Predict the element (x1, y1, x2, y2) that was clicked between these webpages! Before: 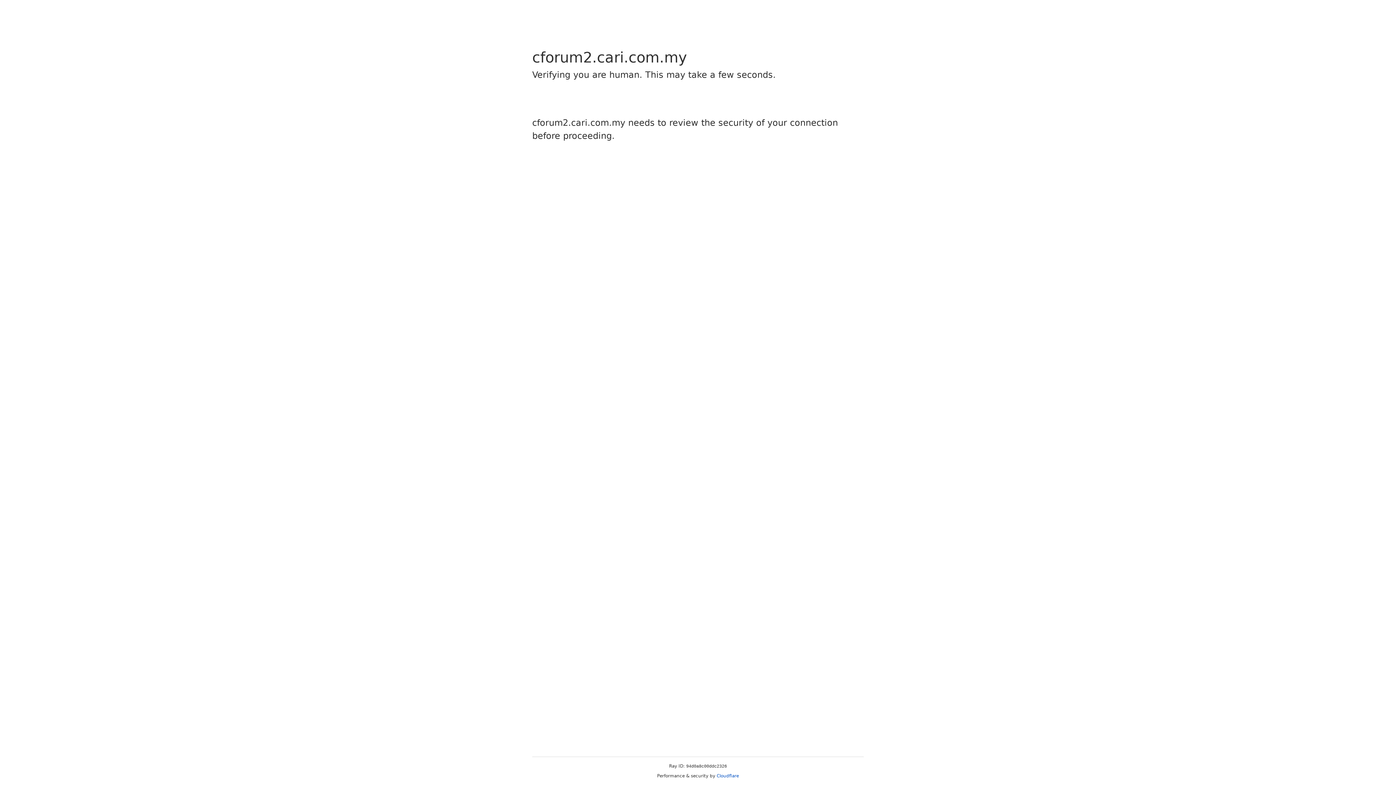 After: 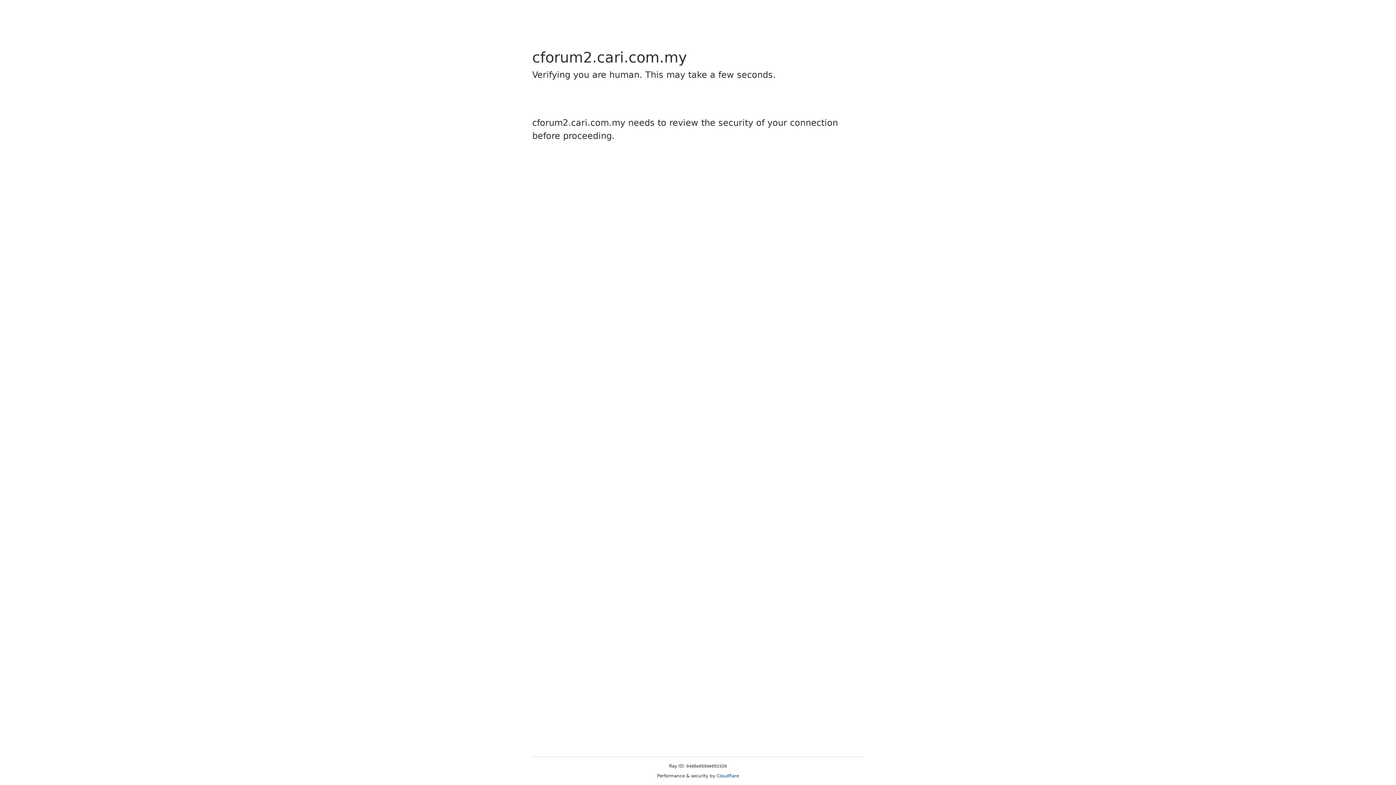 Action: bbox: (716, 773, 739, 778) label: Cloudflare